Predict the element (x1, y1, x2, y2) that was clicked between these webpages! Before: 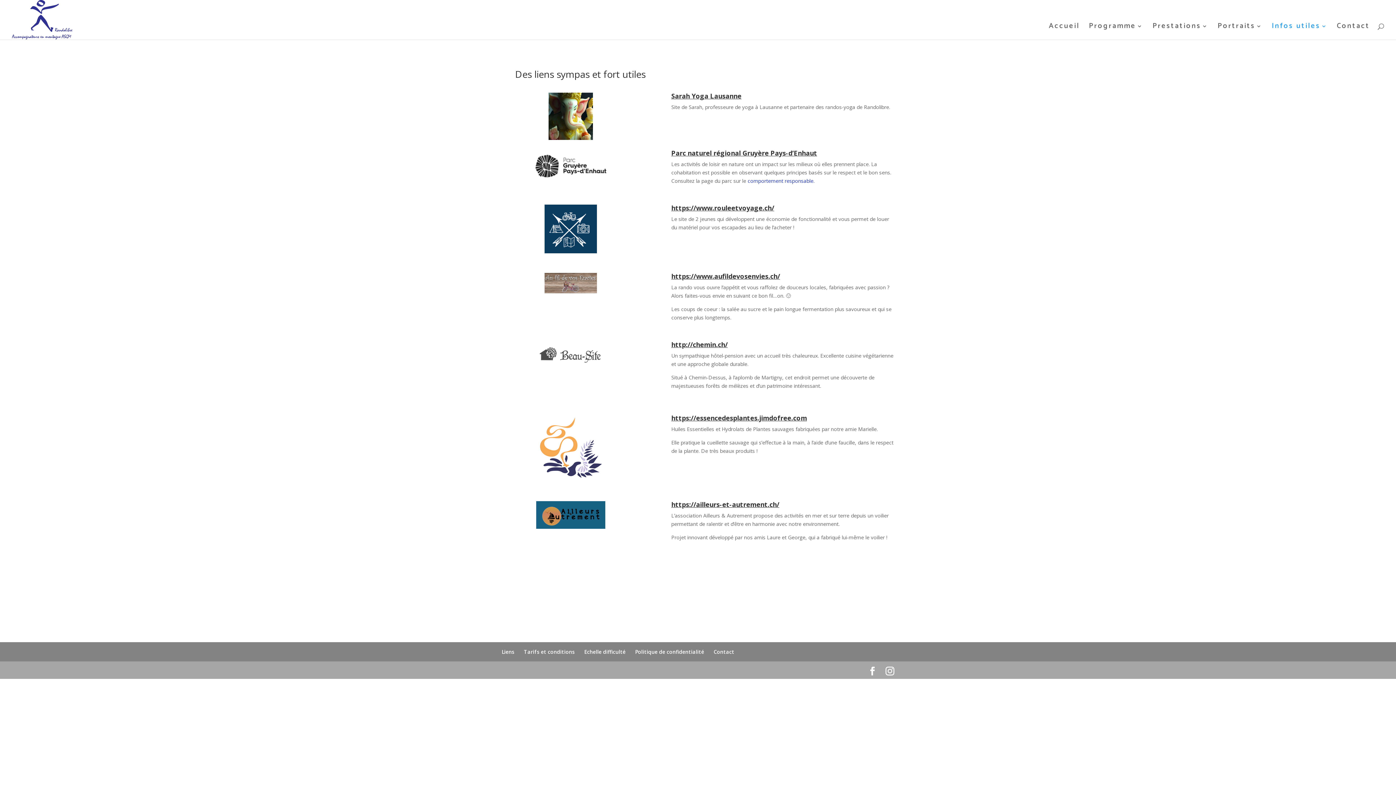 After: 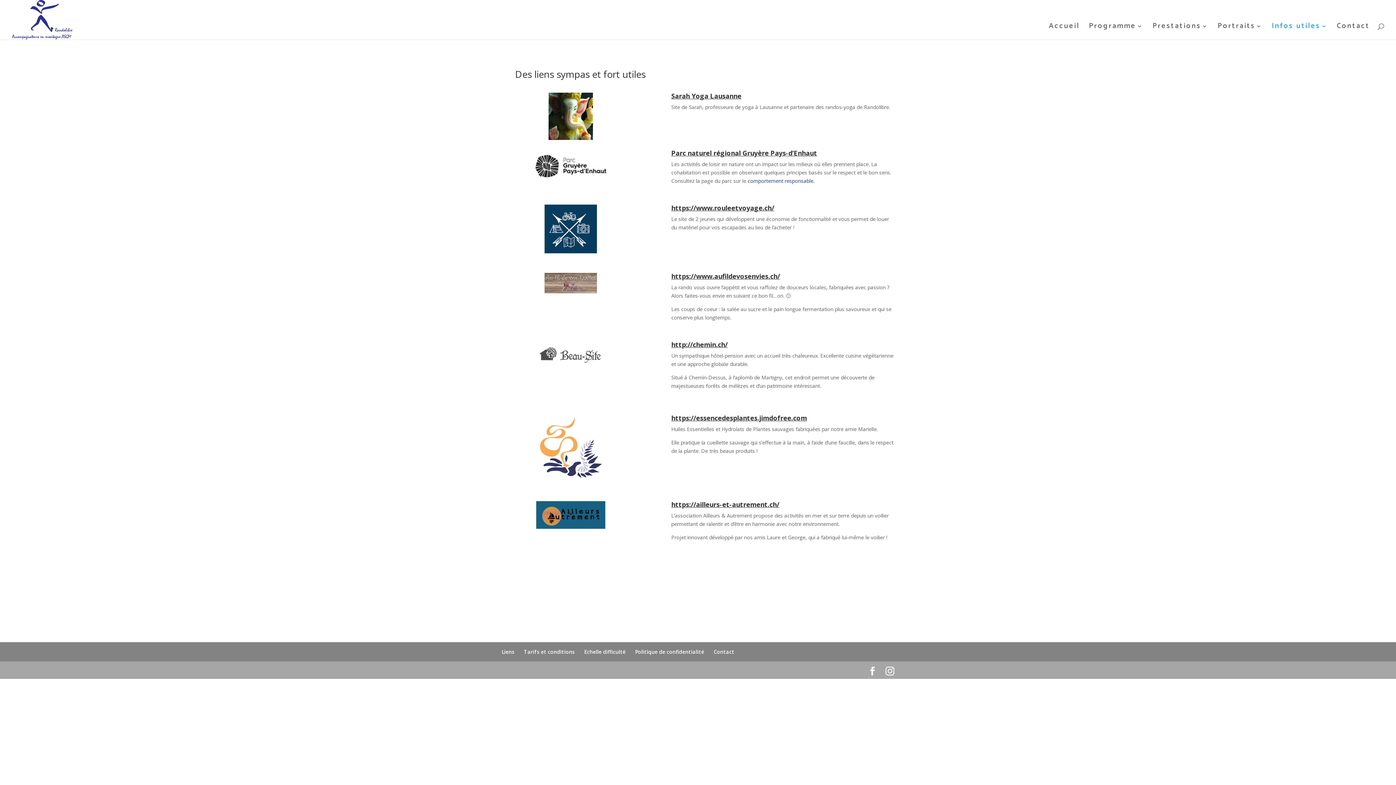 Action: label: http://chemin.ch/ bbox: (671, 340, 727, 349)